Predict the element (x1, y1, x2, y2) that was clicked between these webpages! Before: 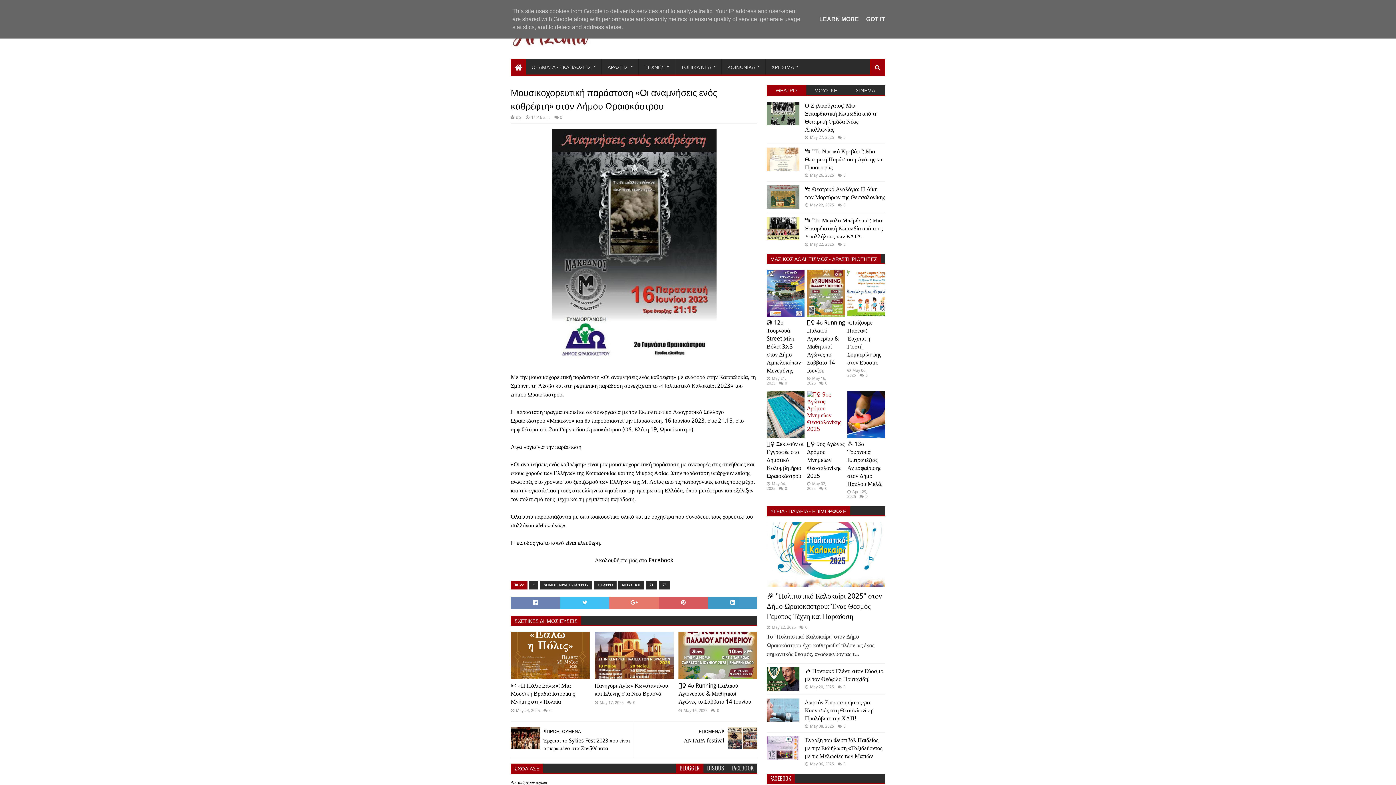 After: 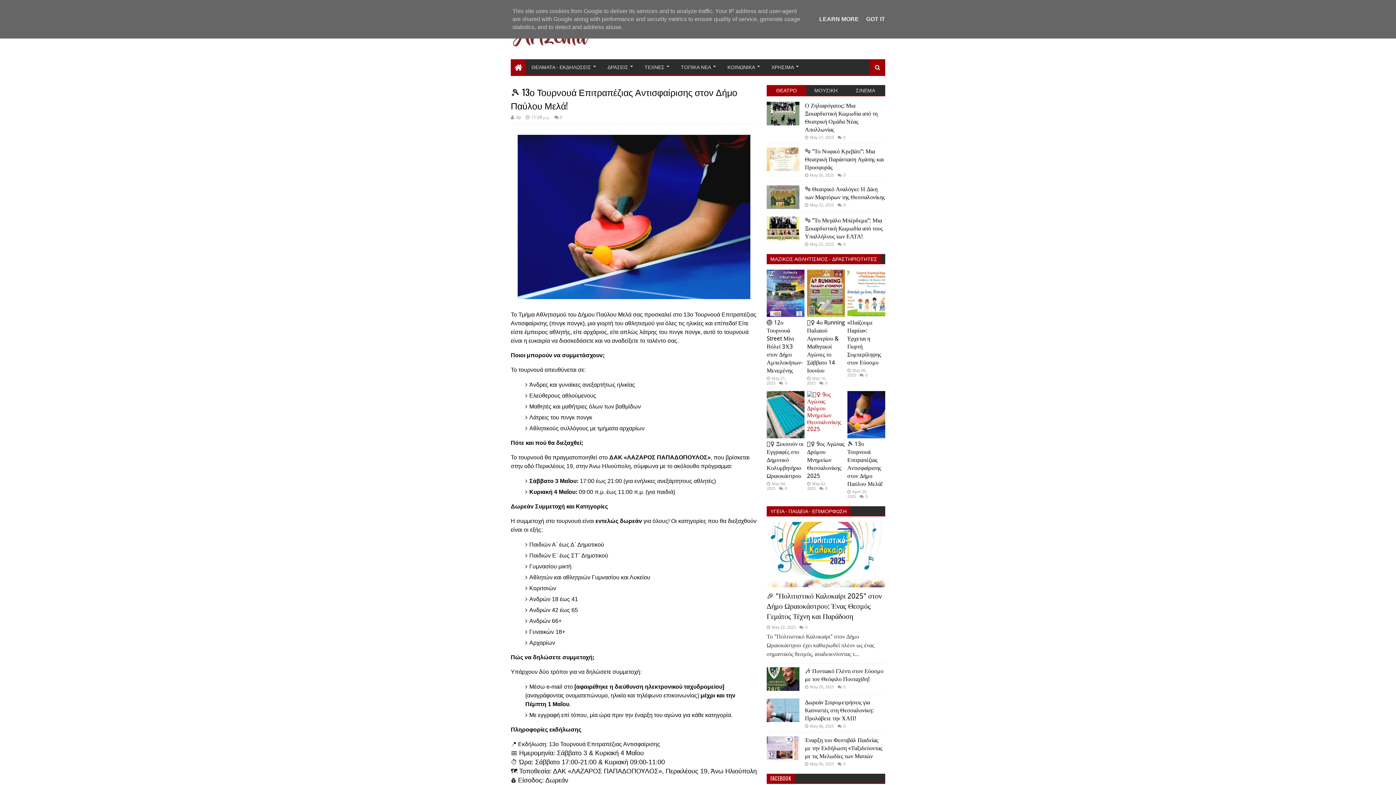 Action: bbox: (847, 391, 885, 438)